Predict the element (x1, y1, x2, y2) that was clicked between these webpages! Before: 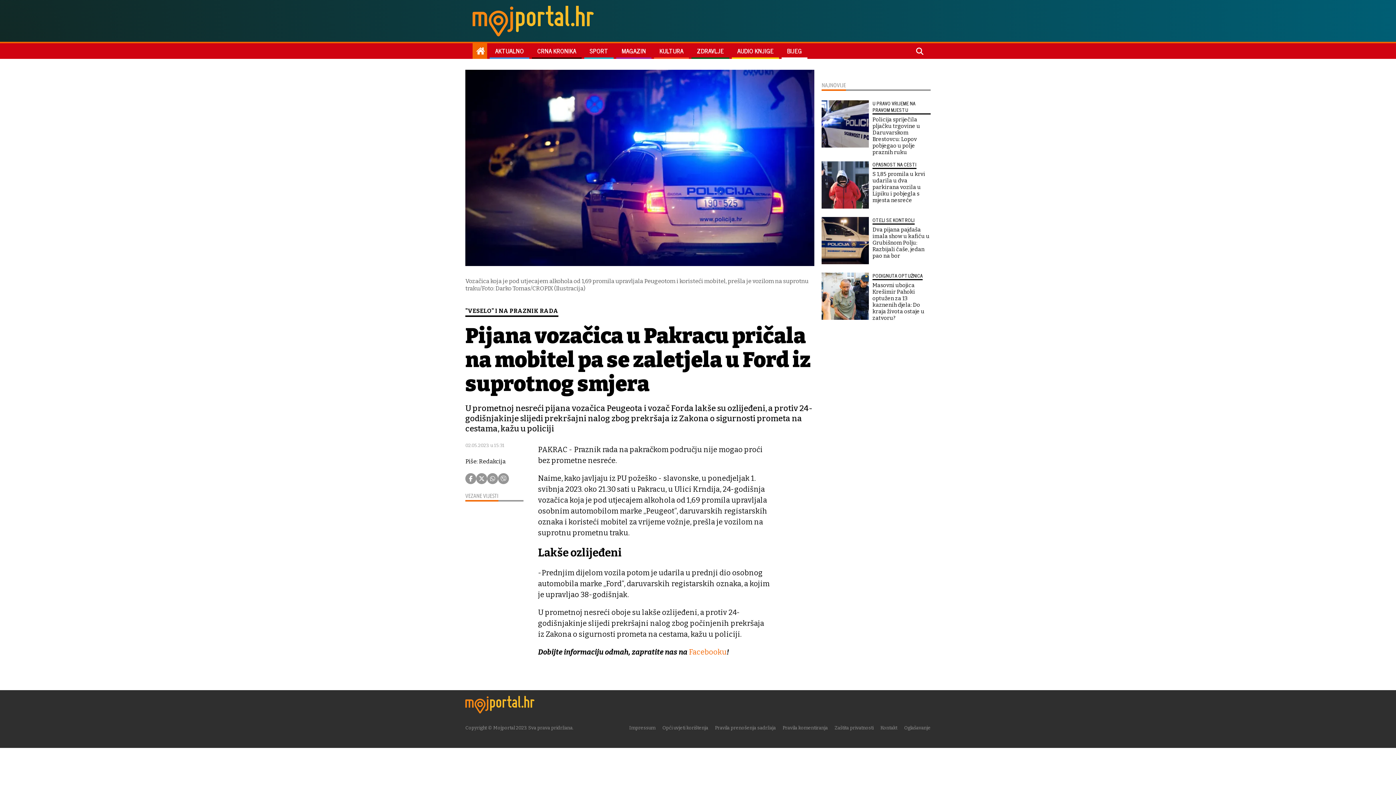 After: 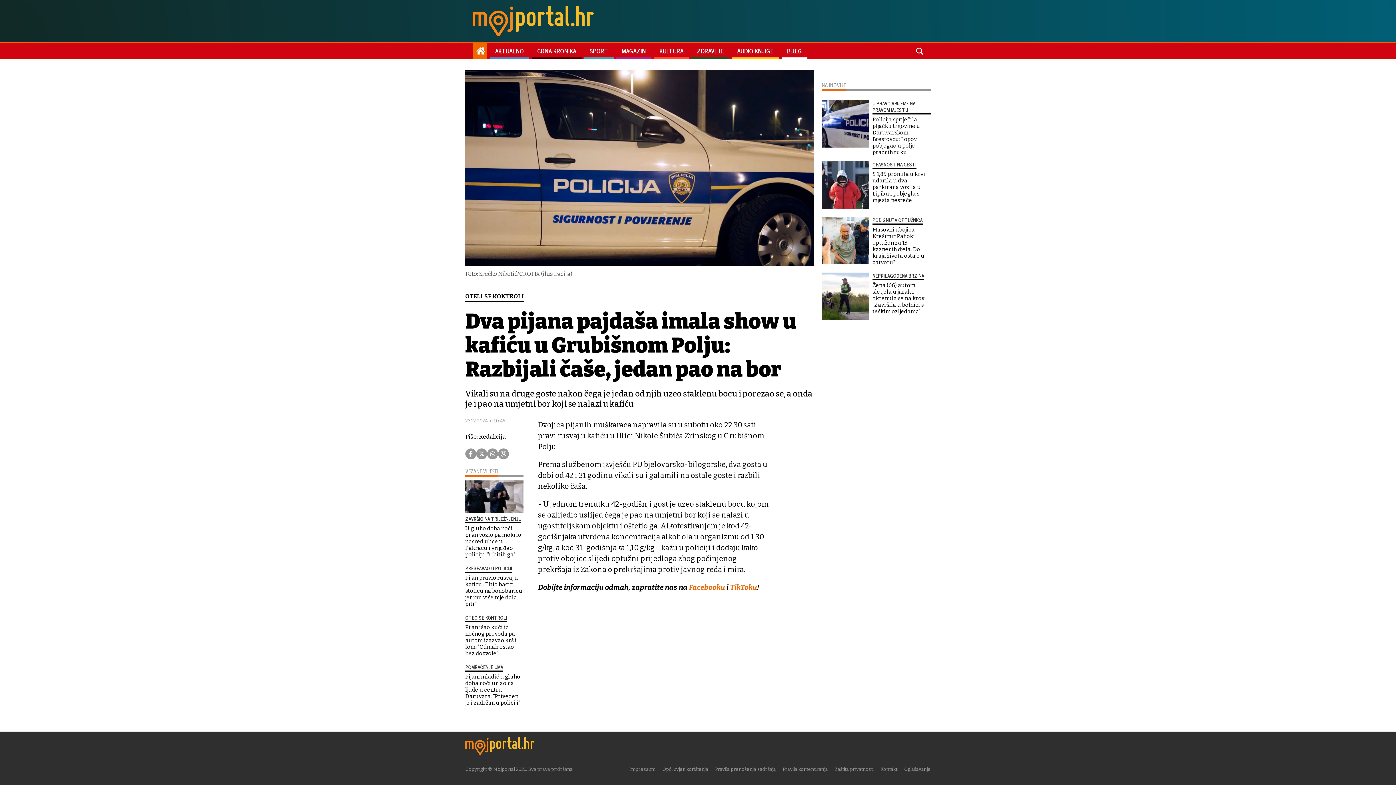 Action: bbox: (821, 217, 930, 266) label: OTELI SE KONTROLI
Dva pijana pajdaša imala show u kafiću u Grubišnom Polju: Razbijali čaše, jedan pao na bor